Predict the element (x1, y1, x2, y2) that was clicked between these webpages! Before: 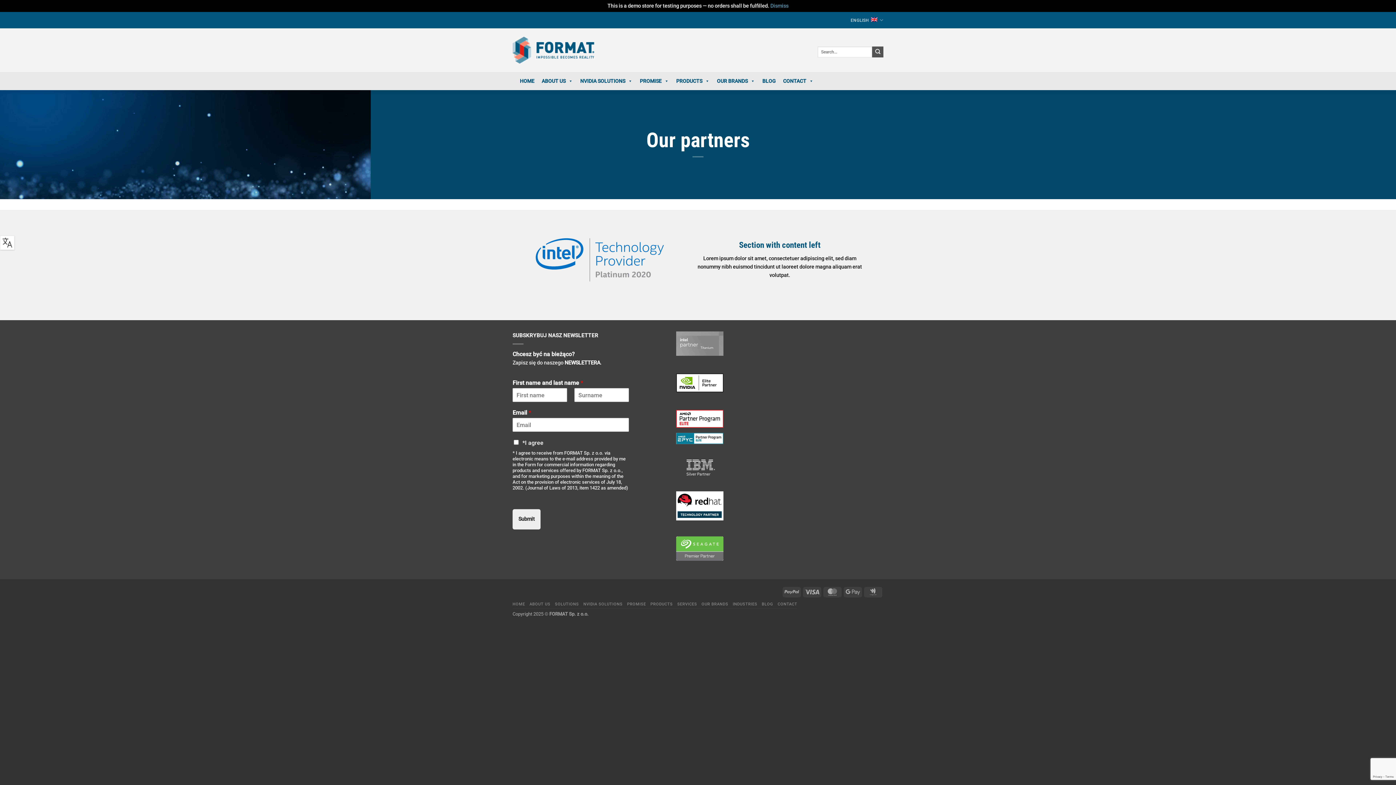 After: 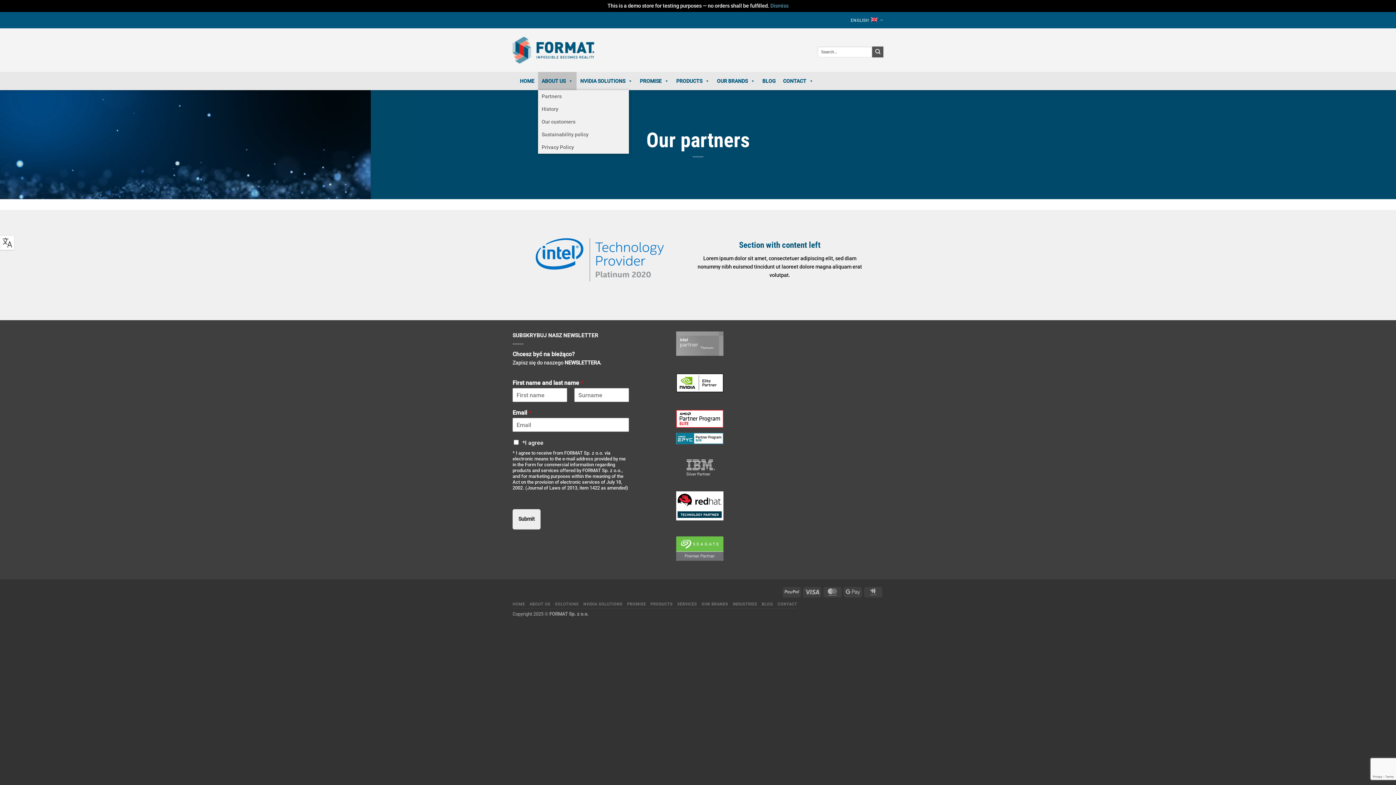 Action: label: ABOUT US bbox: (538, 72, 576, 90)